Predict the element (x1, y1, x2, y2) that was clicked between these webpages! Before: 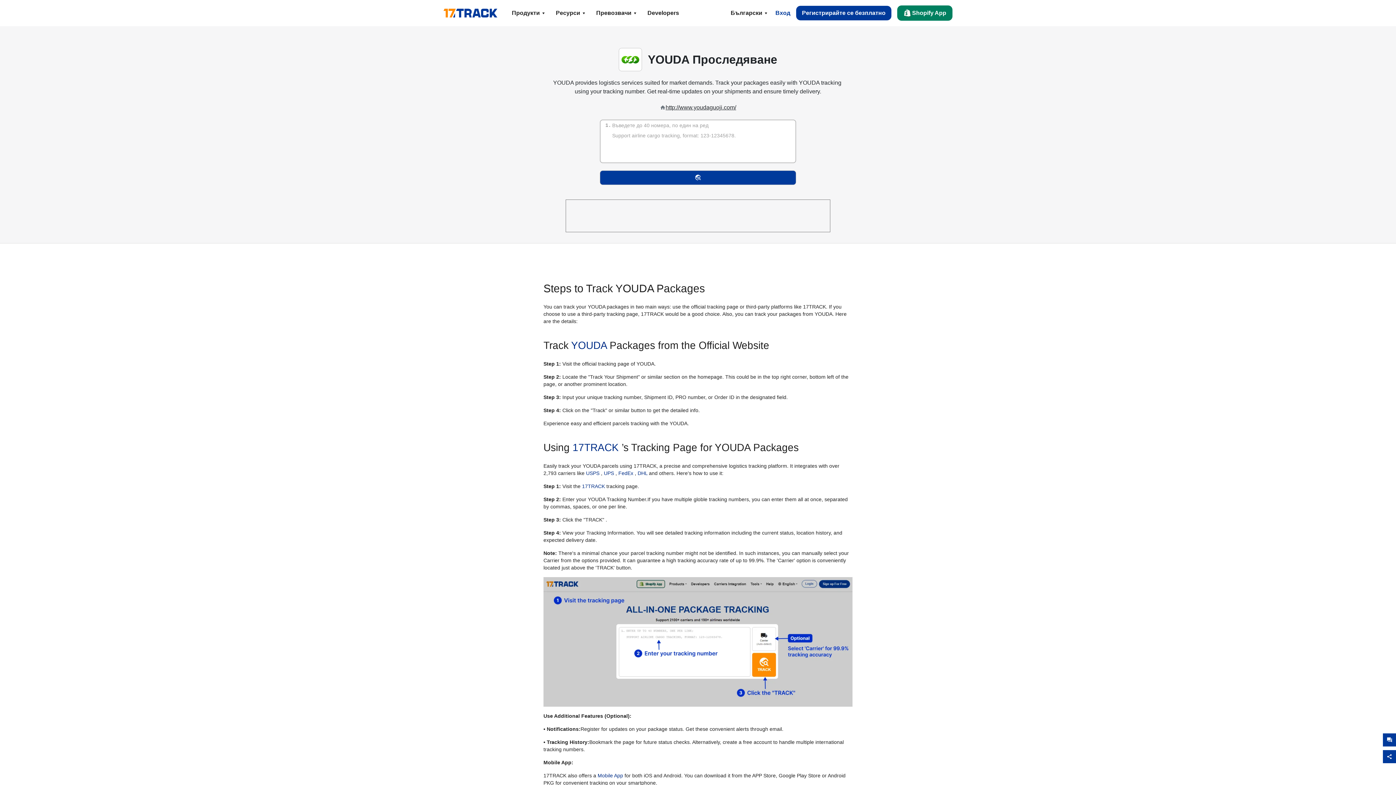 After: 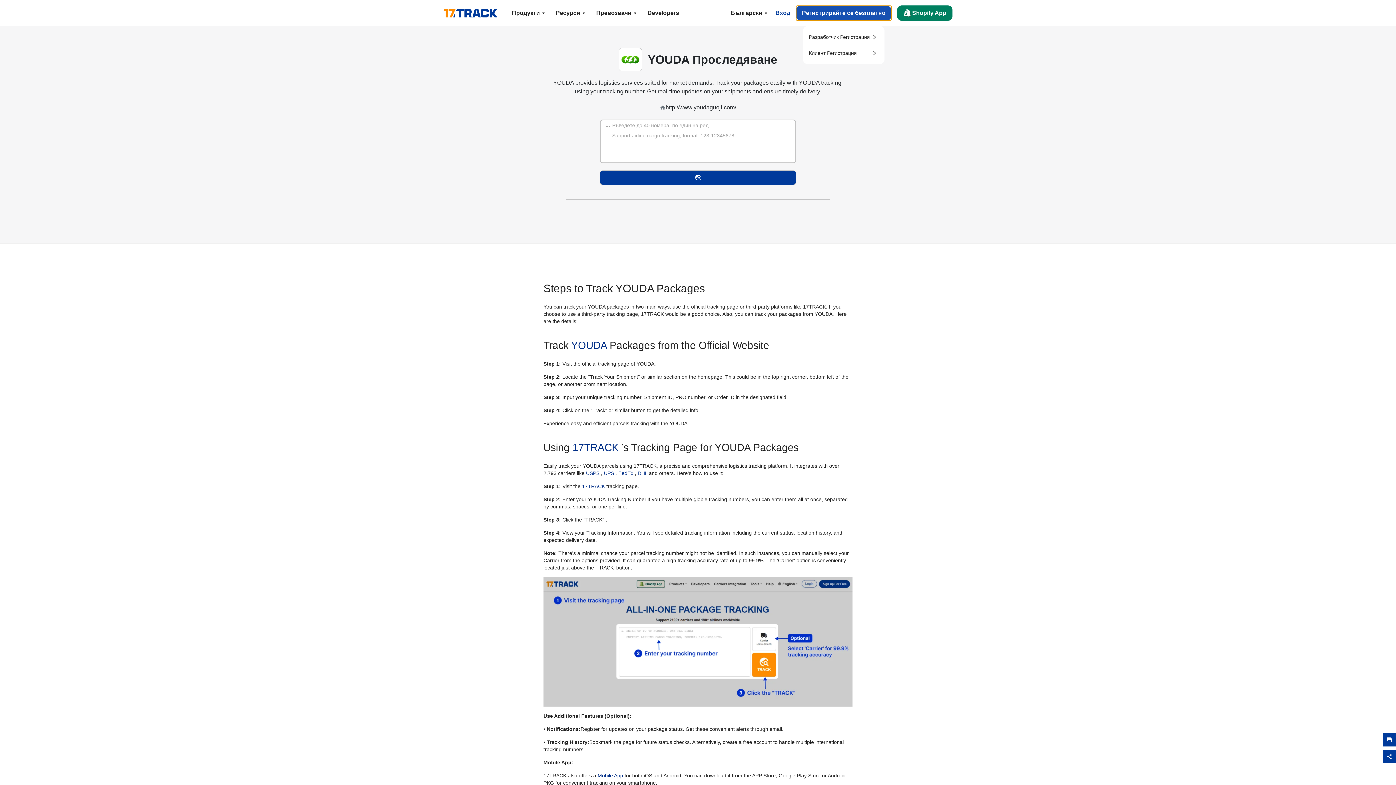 Action: bbox: (796, 5, 891, 20) label: Регистрирайте се безплатно